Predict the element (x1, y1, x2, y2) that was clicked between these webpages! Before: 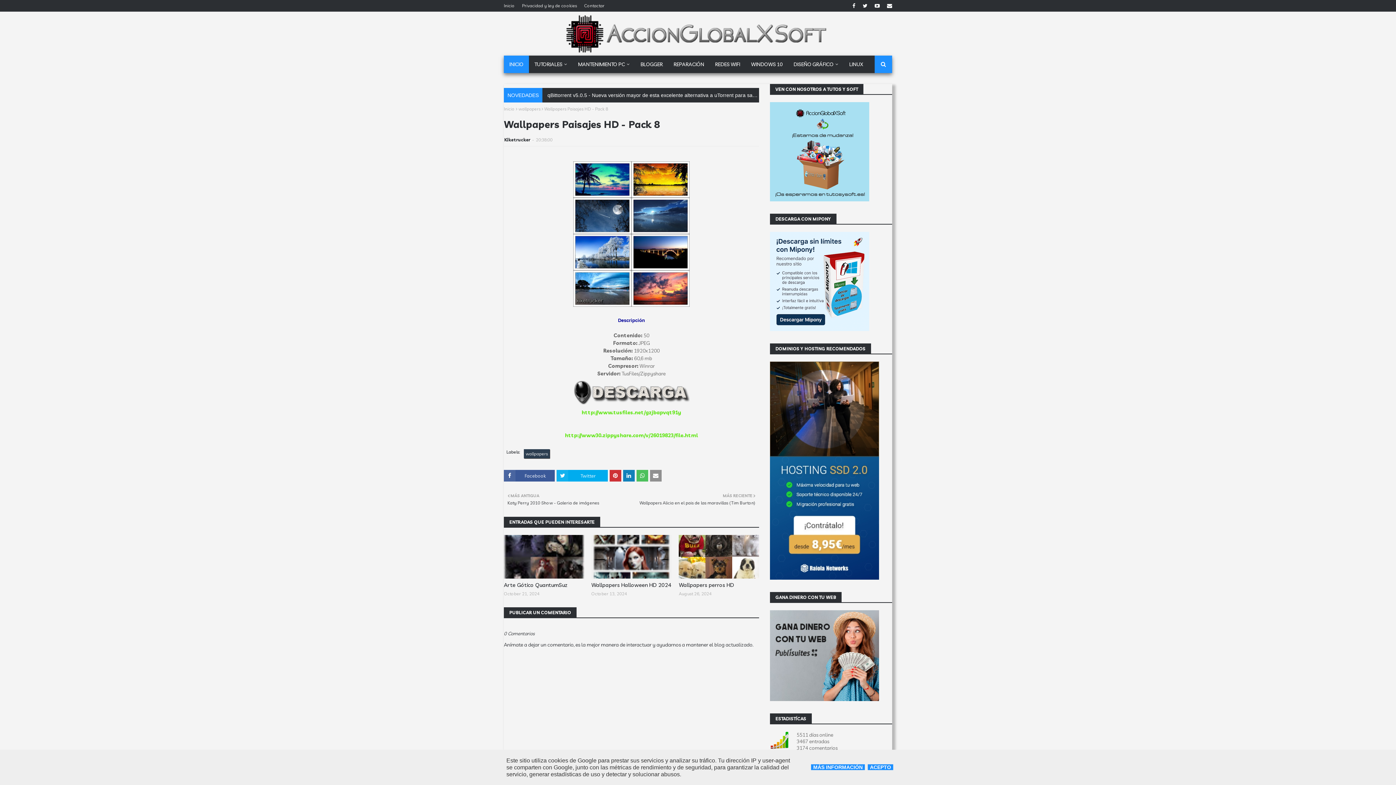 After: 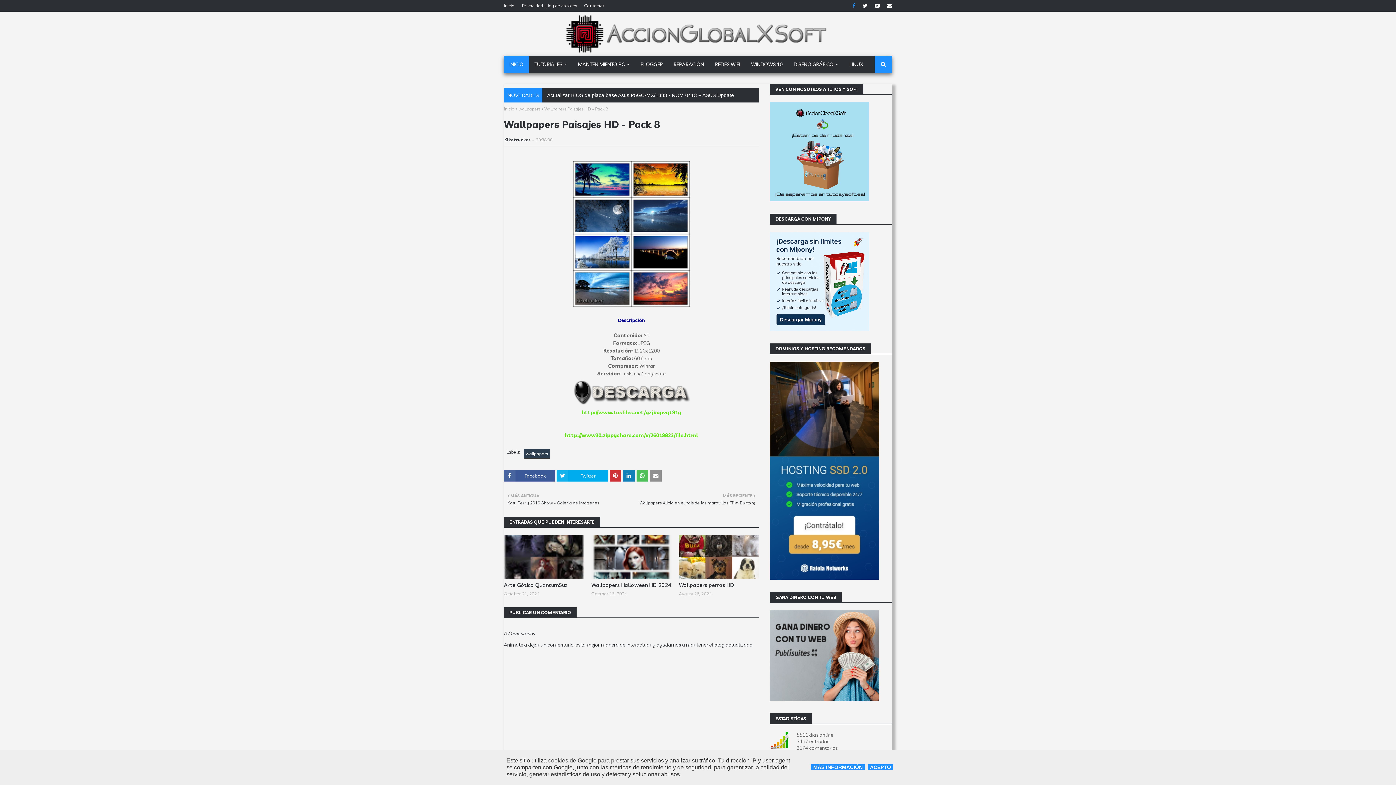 Action: bbox: (850, 0, 857, 11)